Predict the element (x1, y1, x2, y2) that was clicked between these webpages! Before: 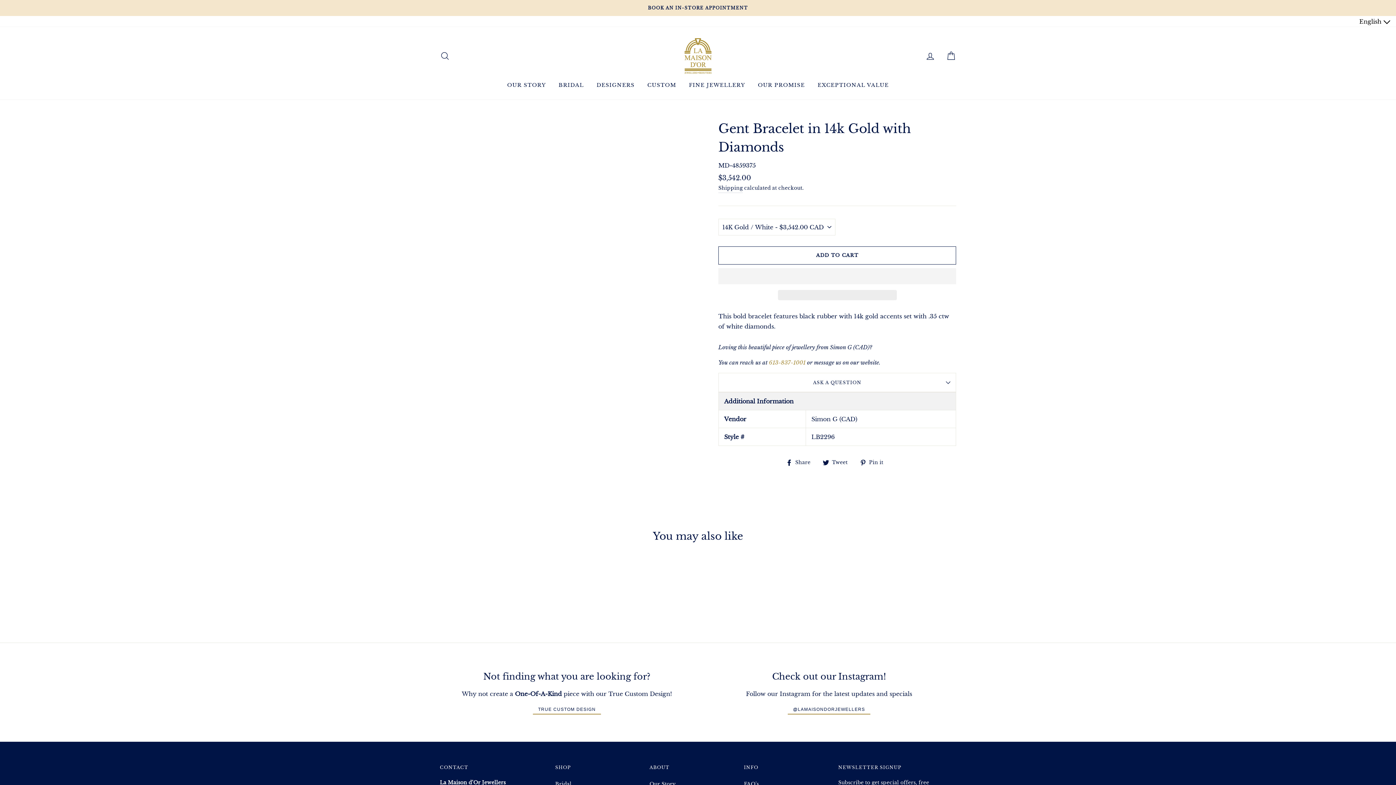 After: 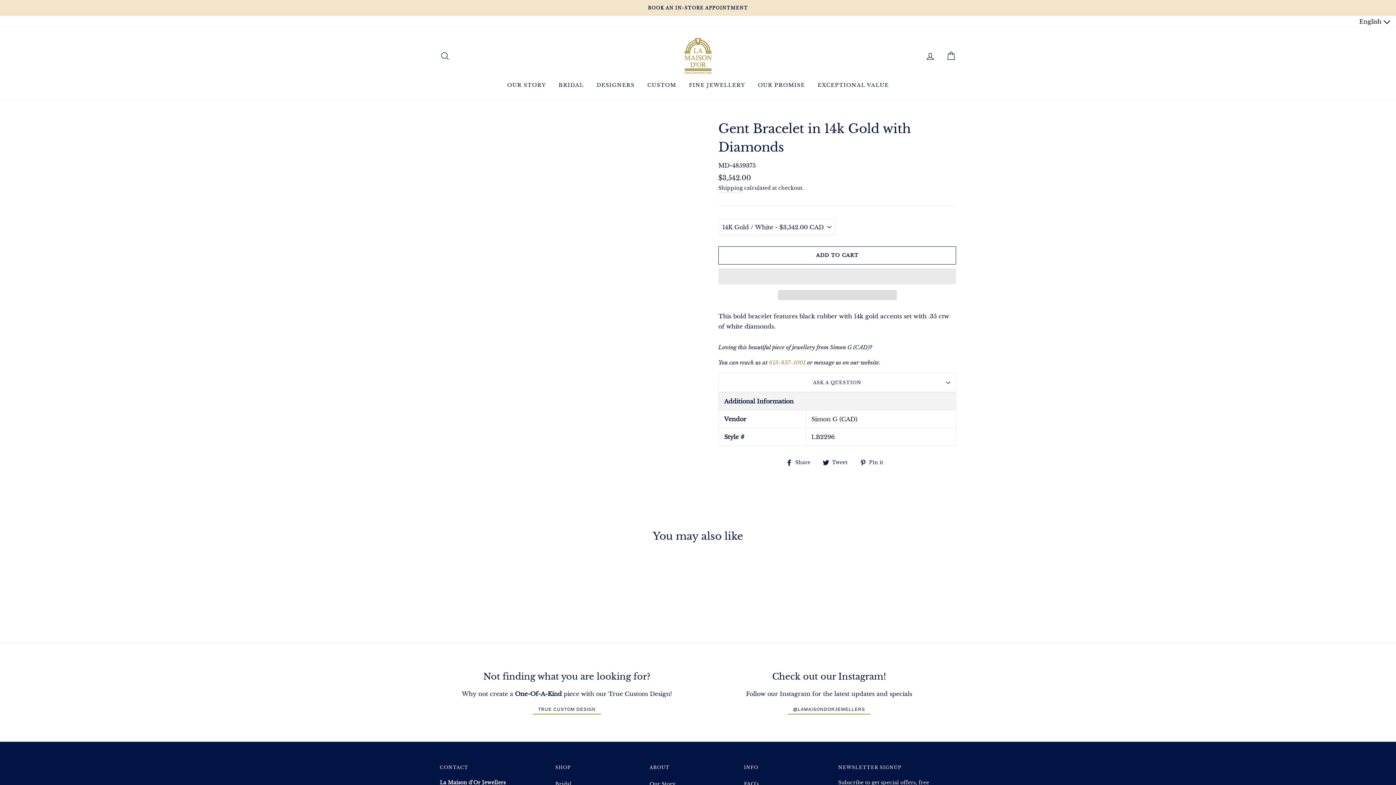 Action: label: English  bbox: (1357, 16, 1396, 26)